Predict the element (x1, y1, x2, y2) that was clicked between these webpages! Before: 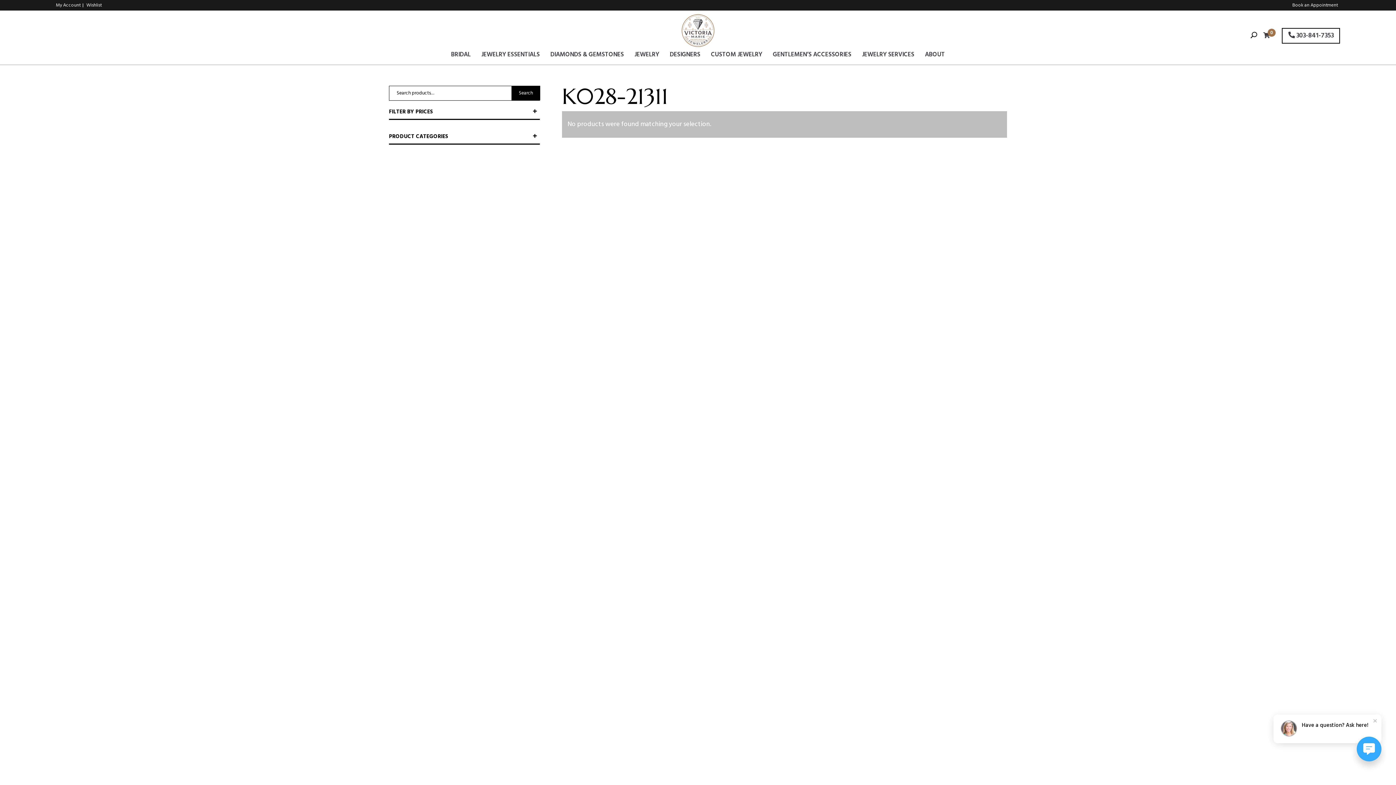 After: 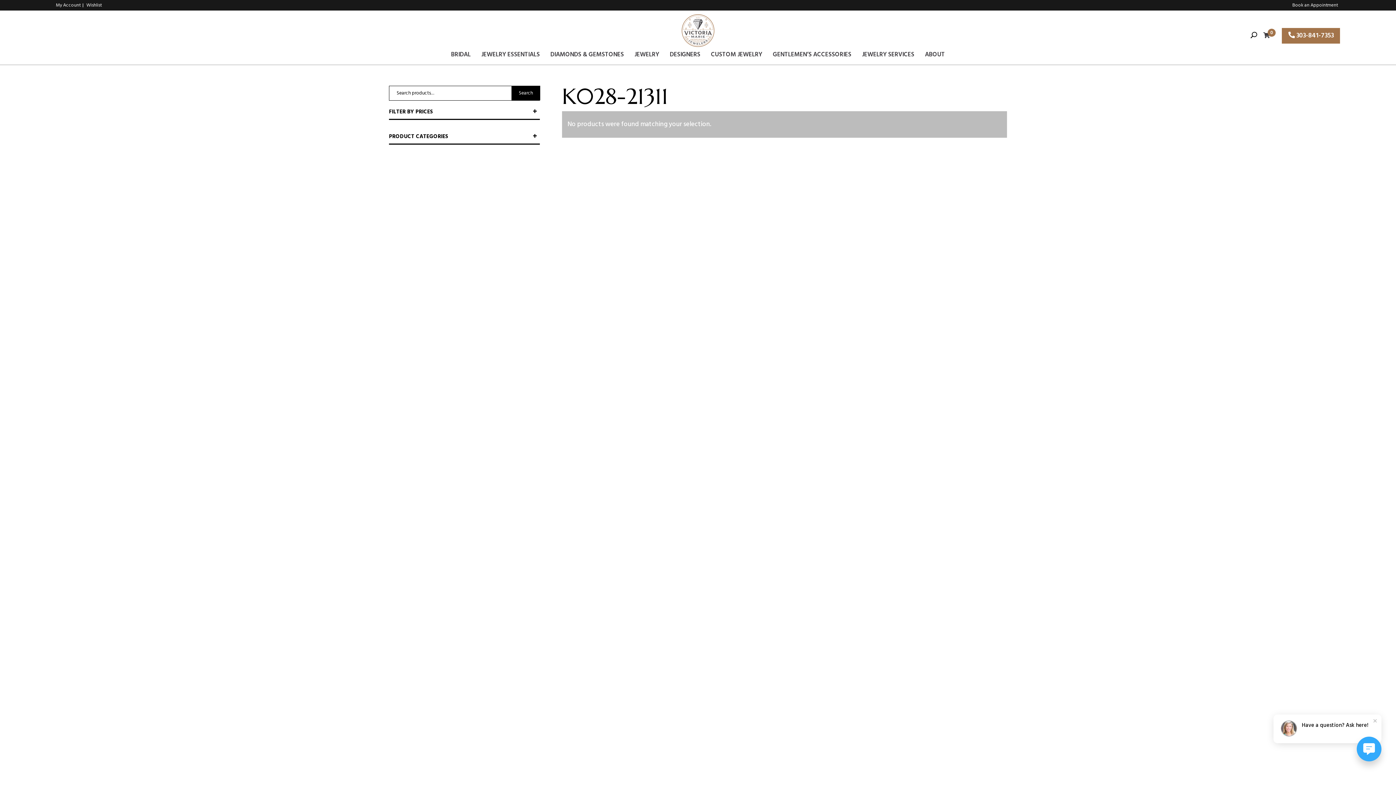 Action: bbox: (1282, 28, 1340, 43) label:  303-841-7353